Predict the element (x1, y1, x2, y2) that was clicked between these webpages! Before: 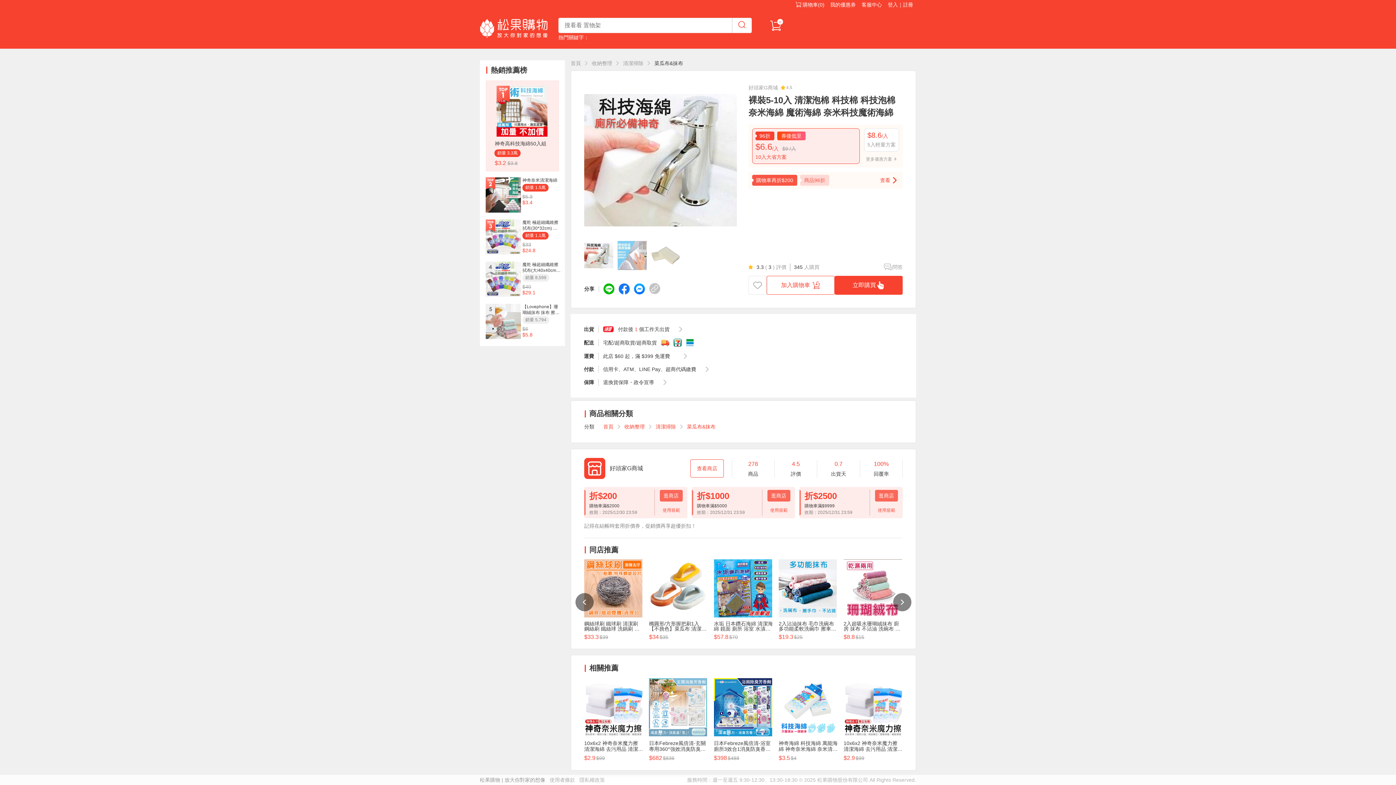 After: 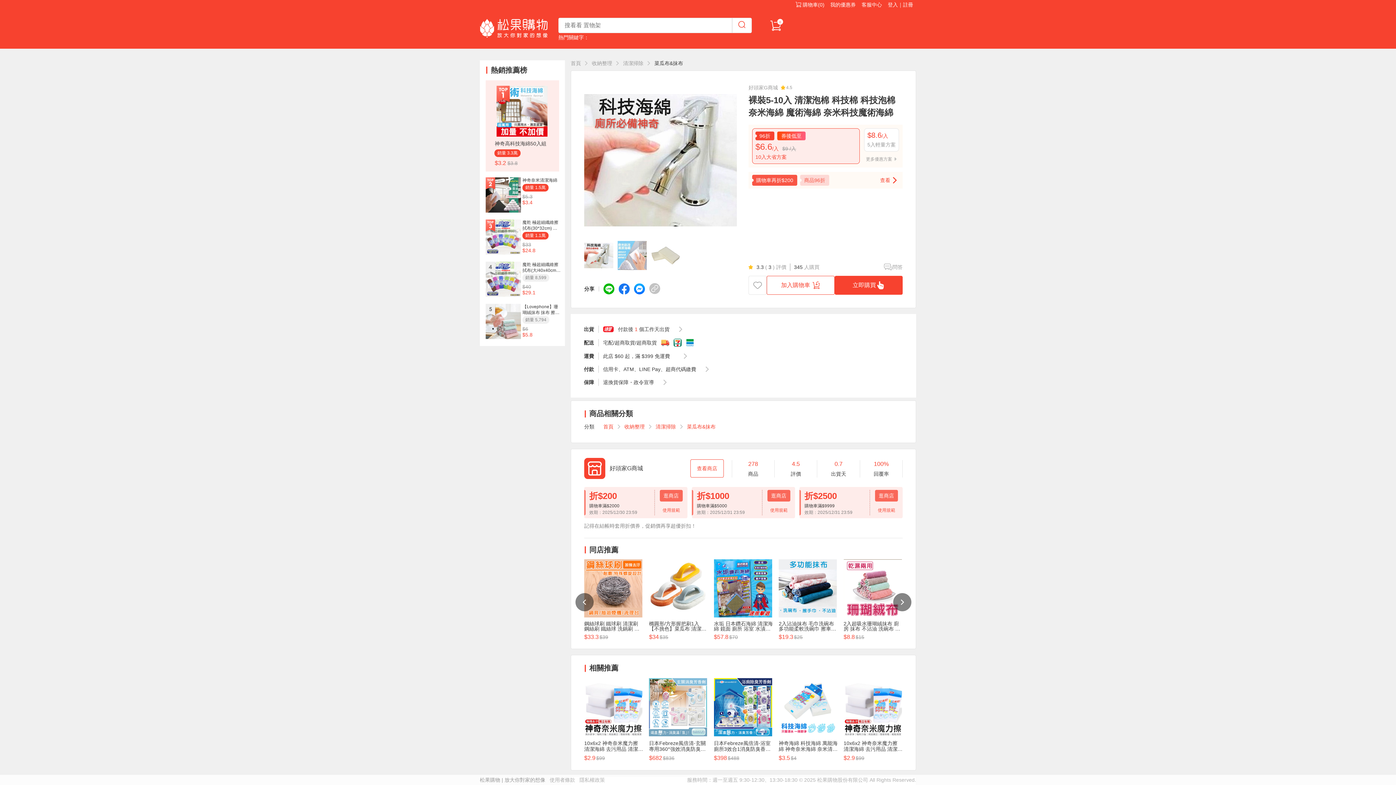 Action: label: 魔乾 極超細纖維擦拭布(大/40x40cm) MIT台灣製吸水抹布
銷量 8,599
$40
$29.1 bbox: (485, 261, 559, 298)